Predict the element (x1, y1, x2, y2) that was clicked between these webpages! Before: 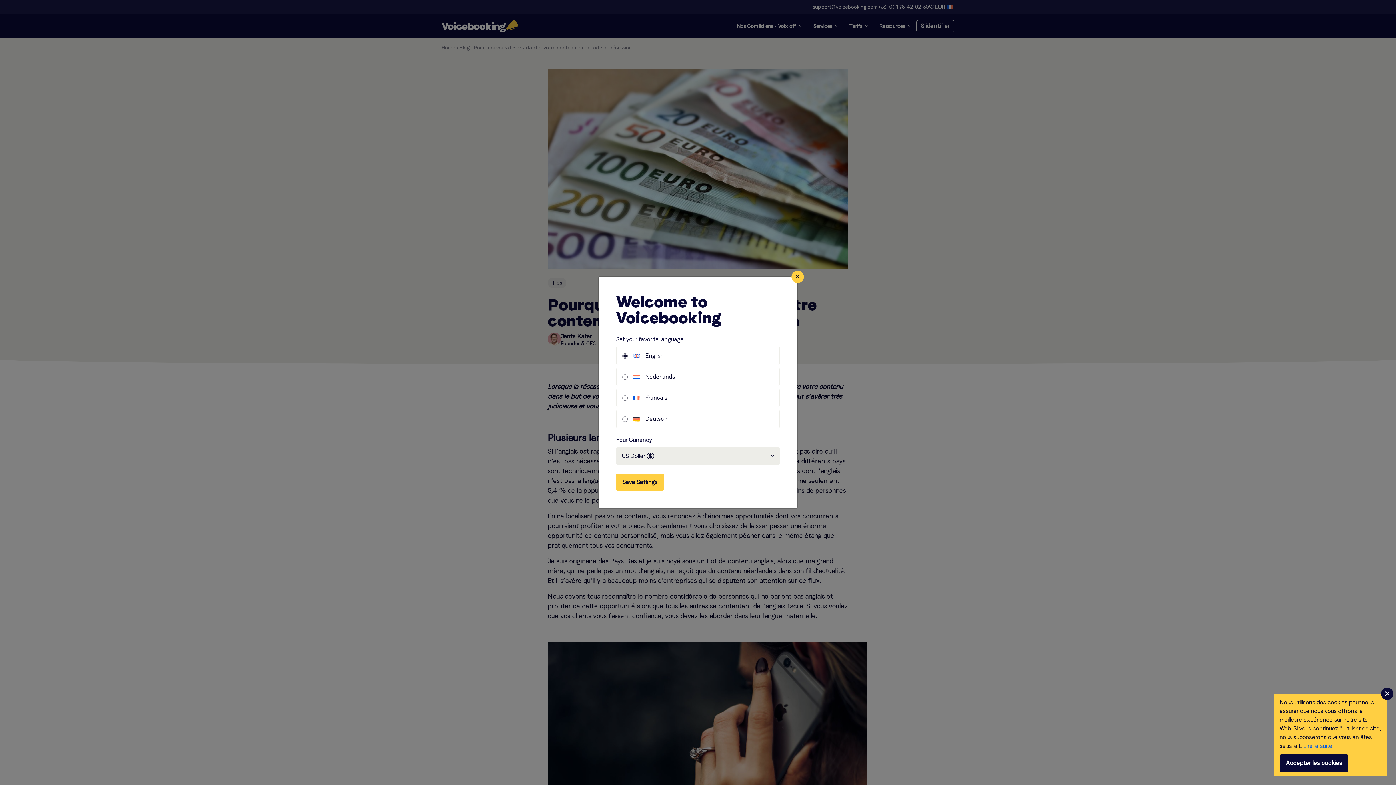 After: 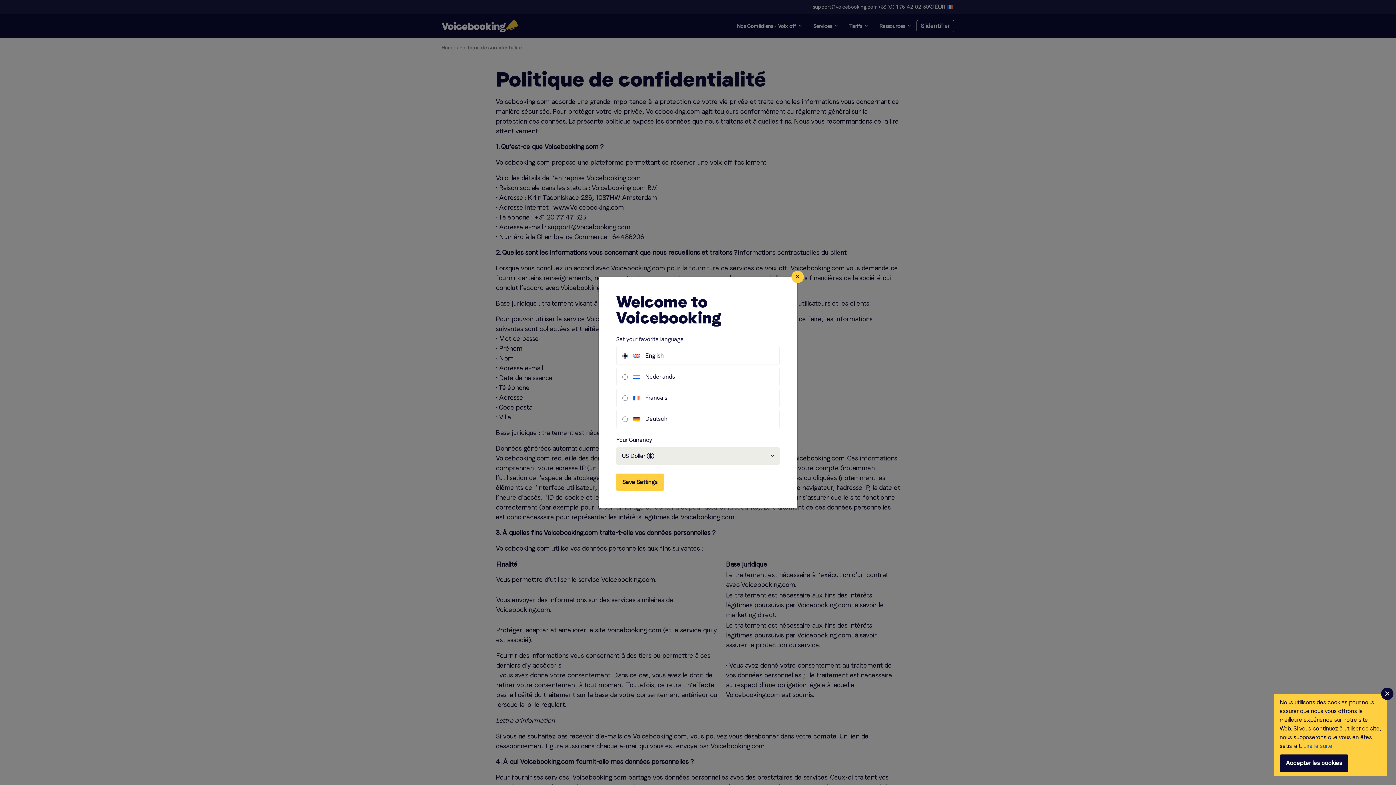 Action: label: Lire la suite bbox: (1303, 742, 1332, 749)